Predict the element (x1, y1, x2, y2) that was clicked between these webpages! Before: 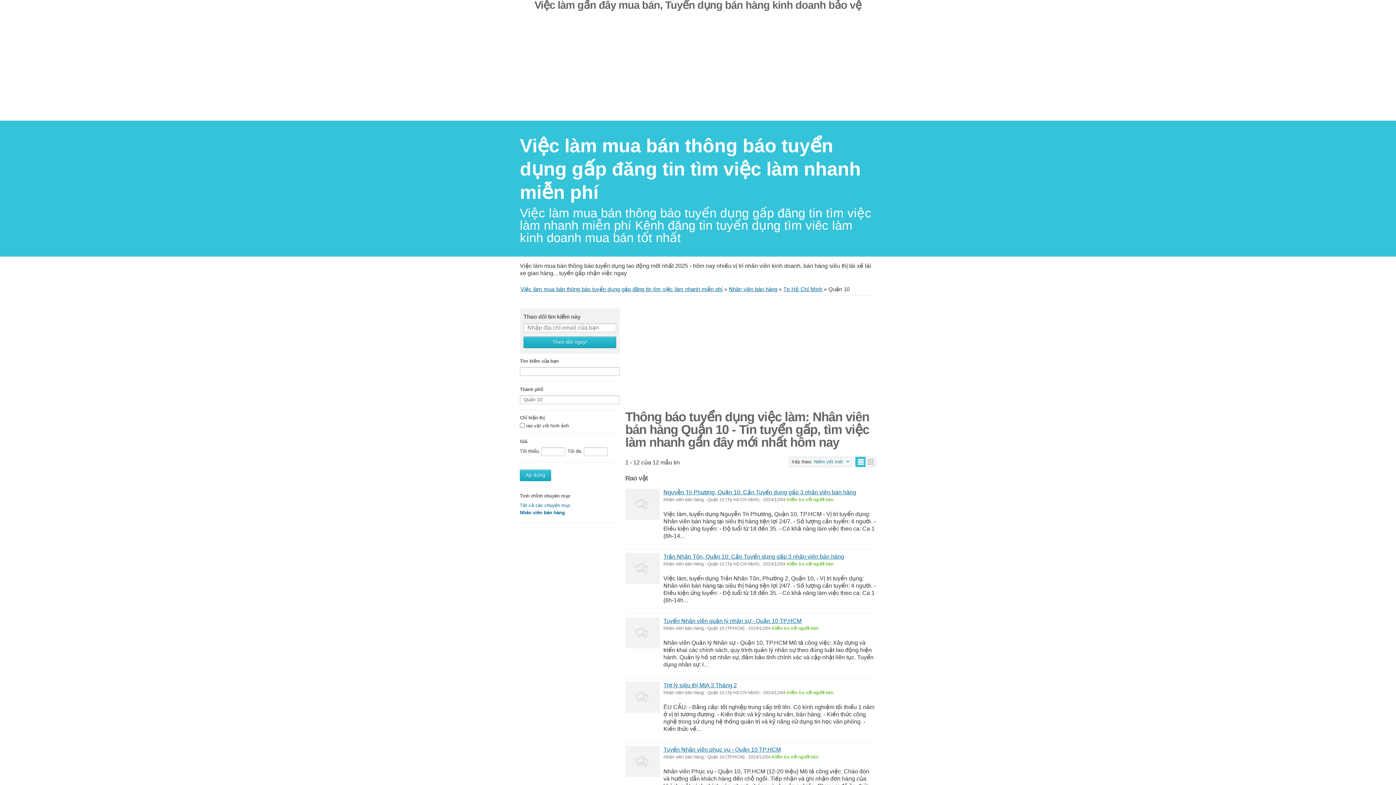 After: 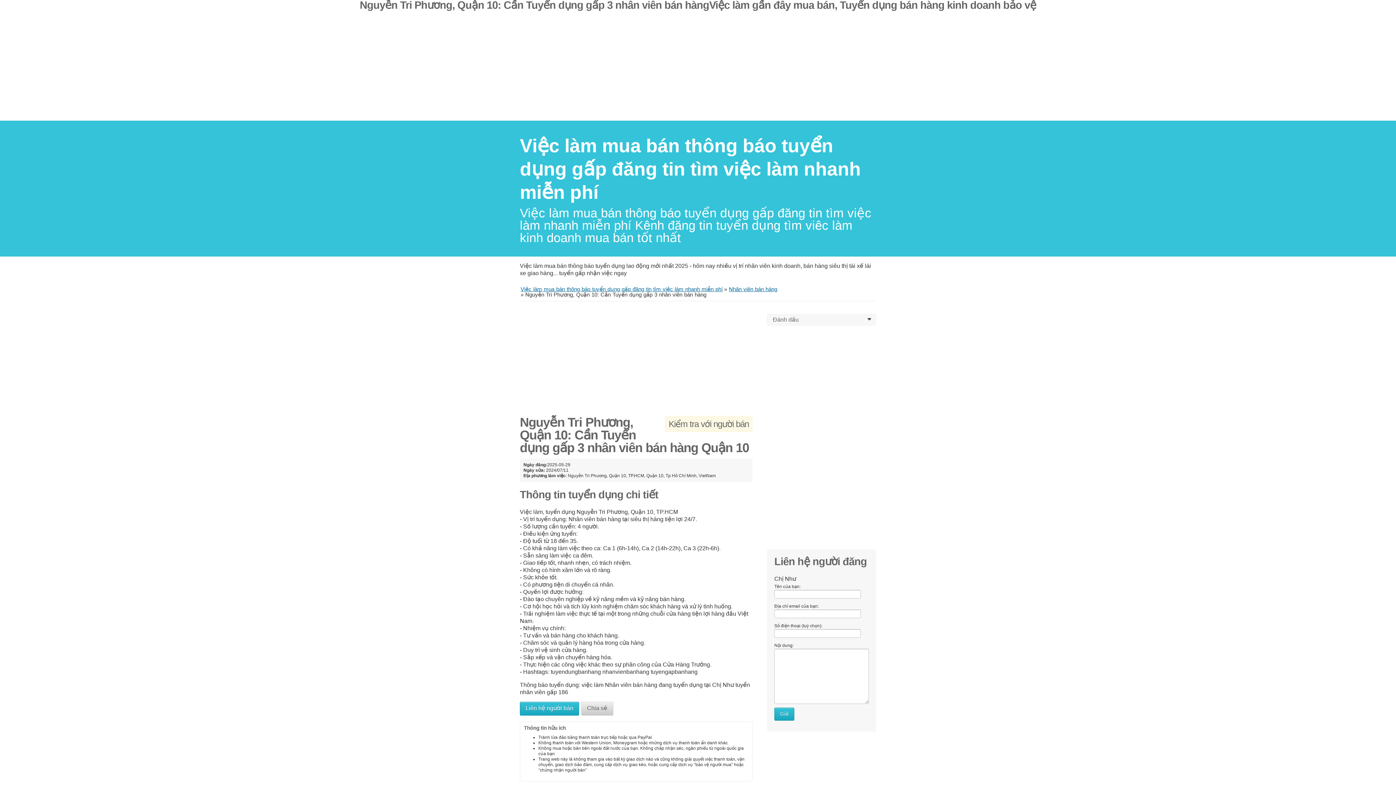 Action: bbox: (625, 489, 660, 520)